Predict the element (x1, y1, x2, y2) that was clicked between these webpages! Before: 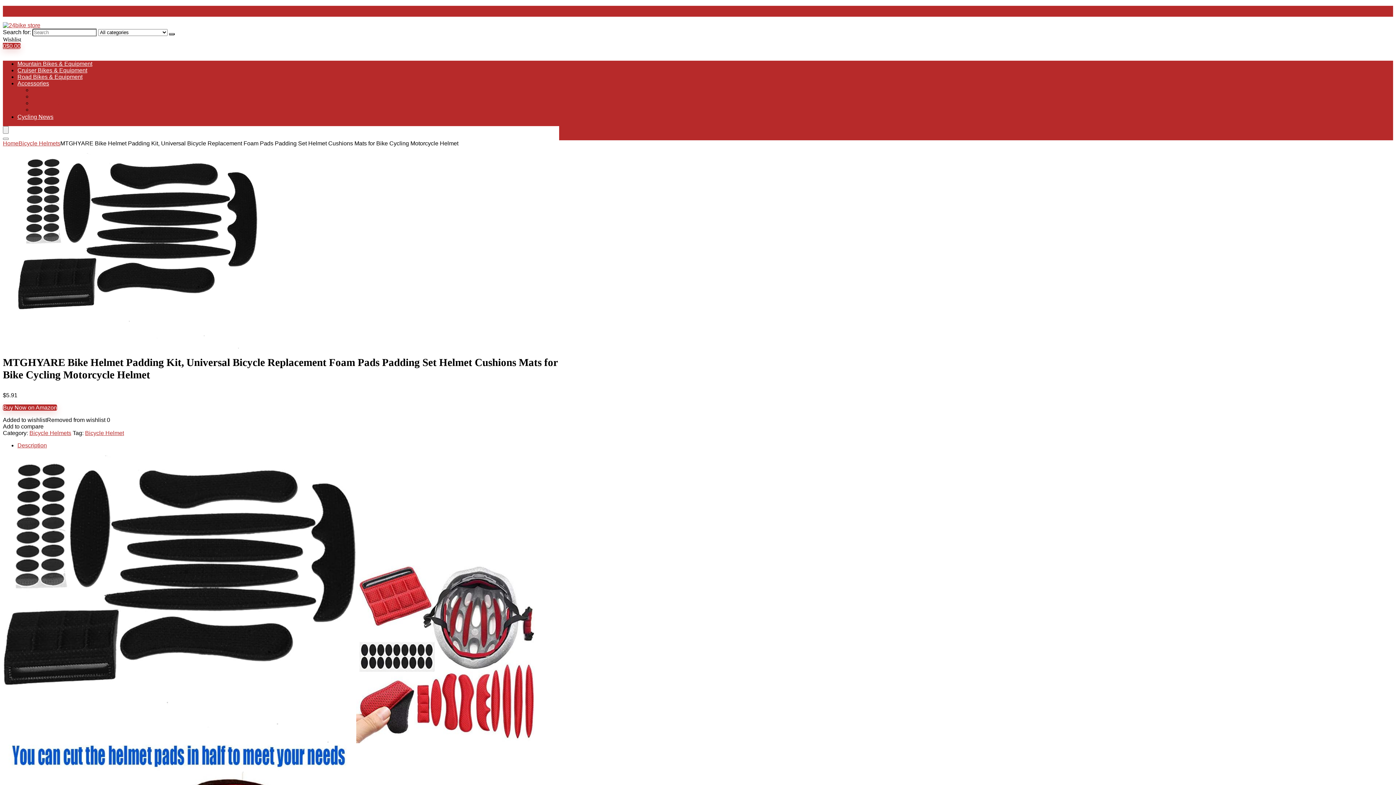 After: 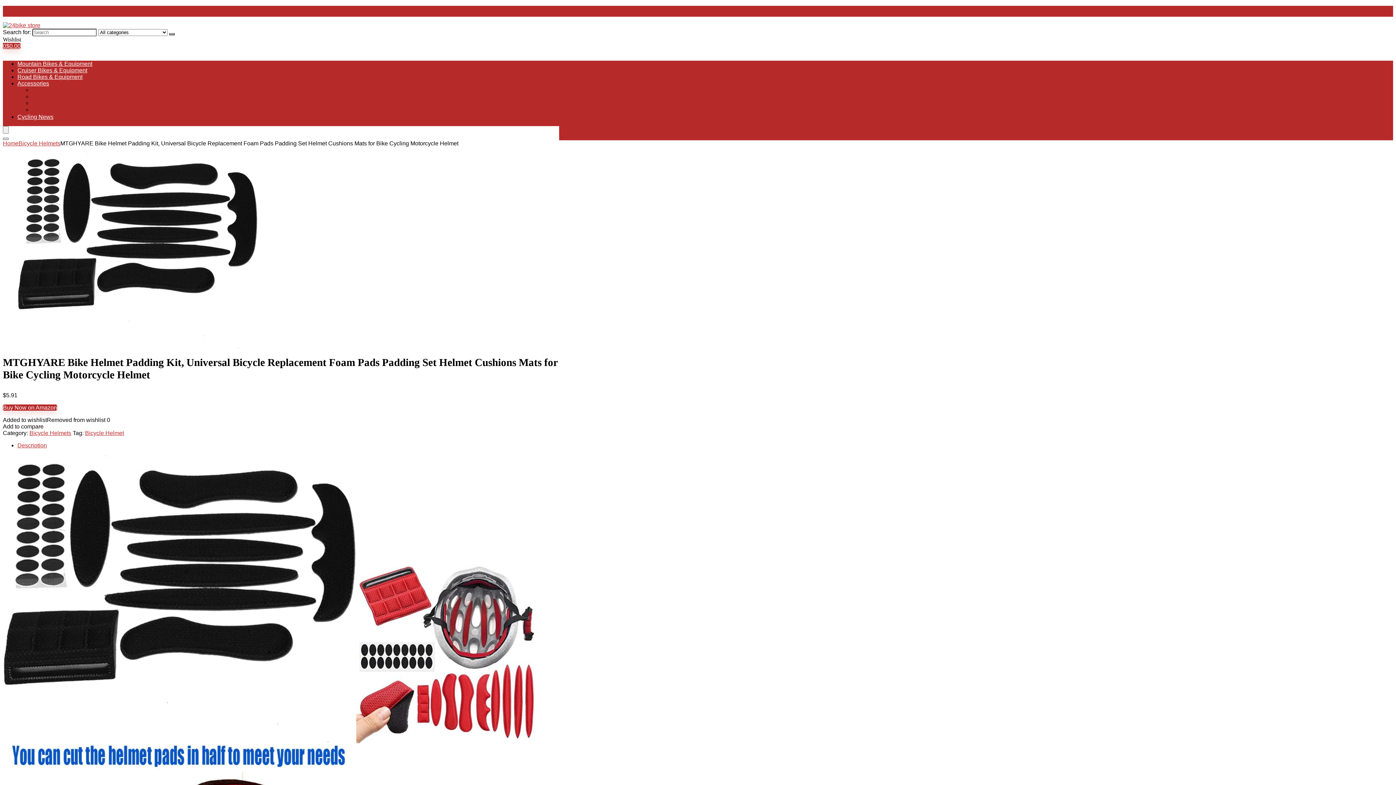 Action: bbox: (2, 137, 8, 140) label: Search